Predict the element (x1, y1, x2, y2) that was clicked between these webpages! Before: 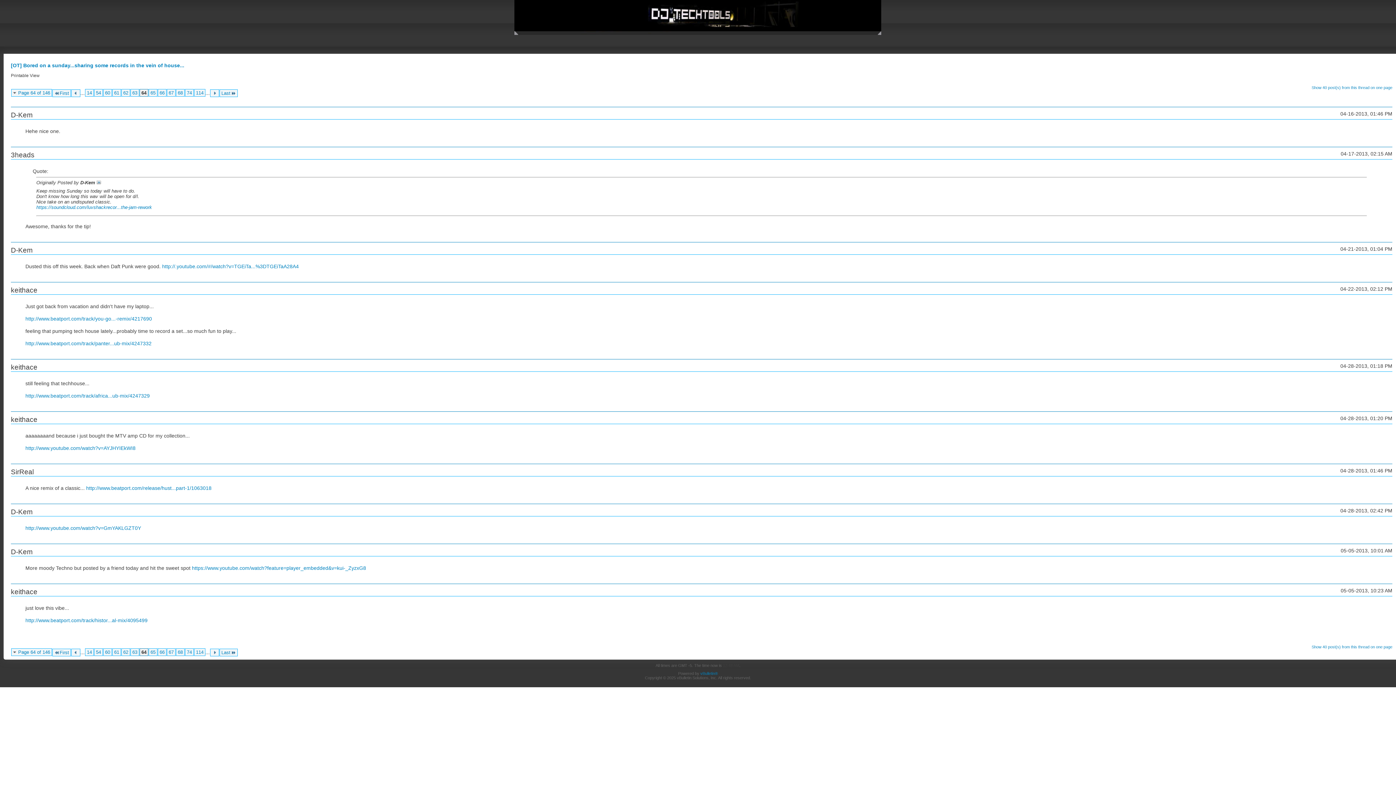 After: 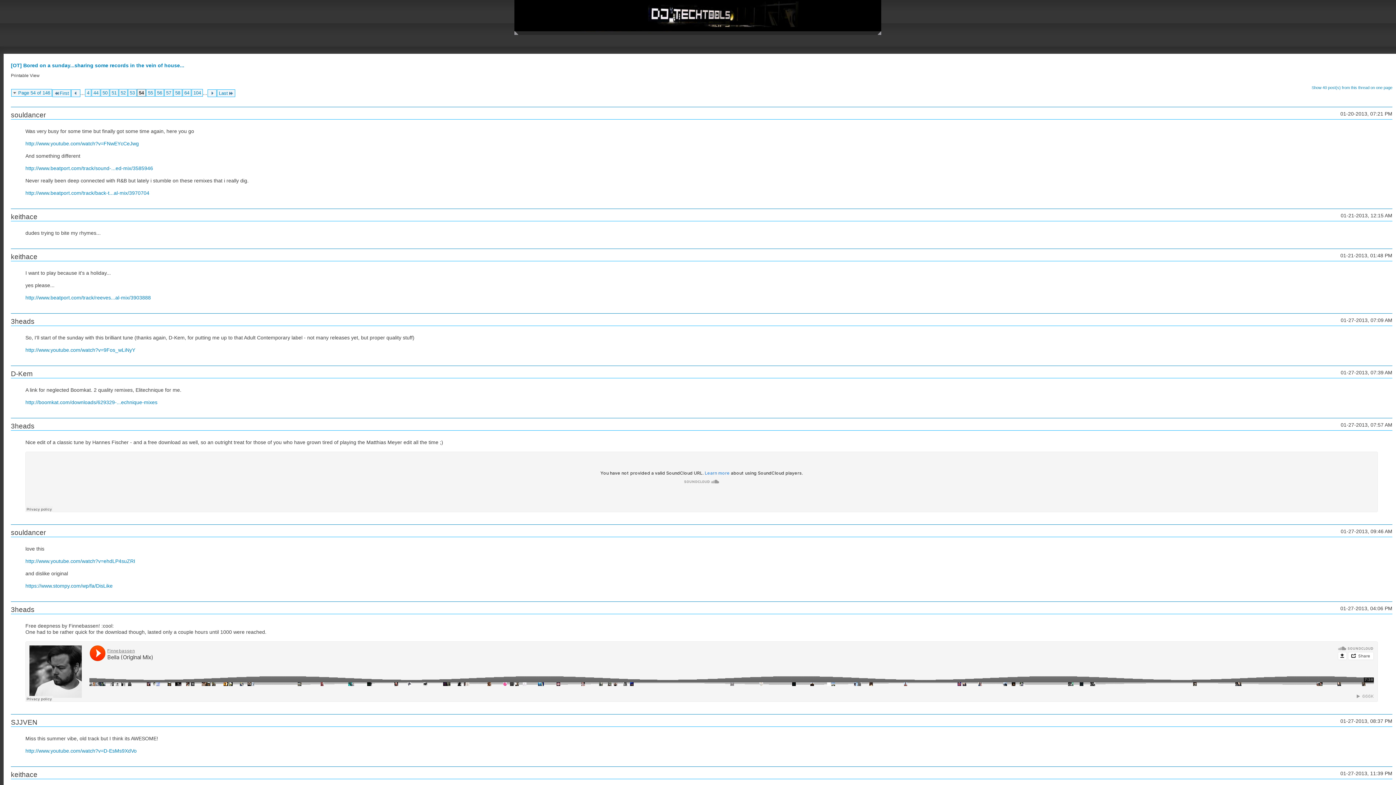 Action: label: 54 bbox: (94, 89, 102, 96)